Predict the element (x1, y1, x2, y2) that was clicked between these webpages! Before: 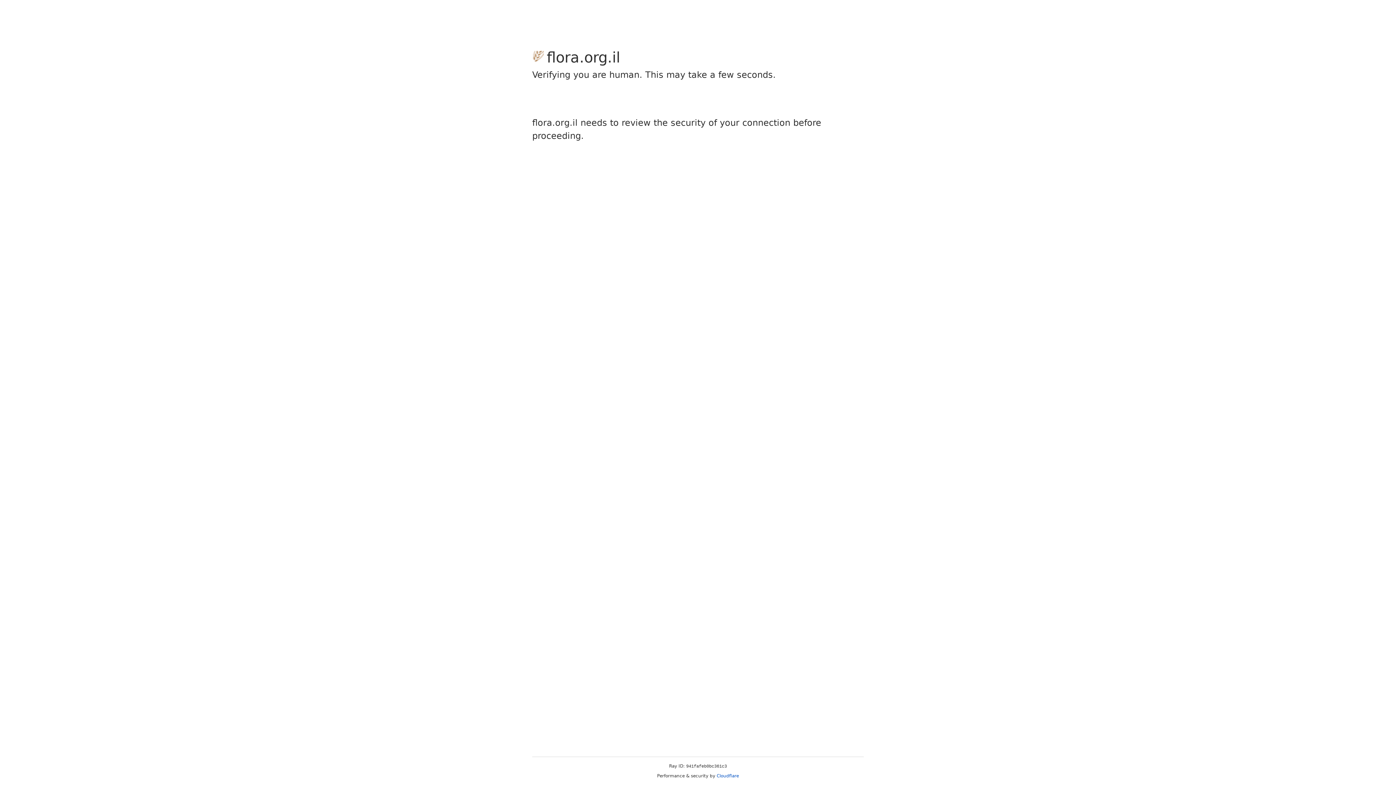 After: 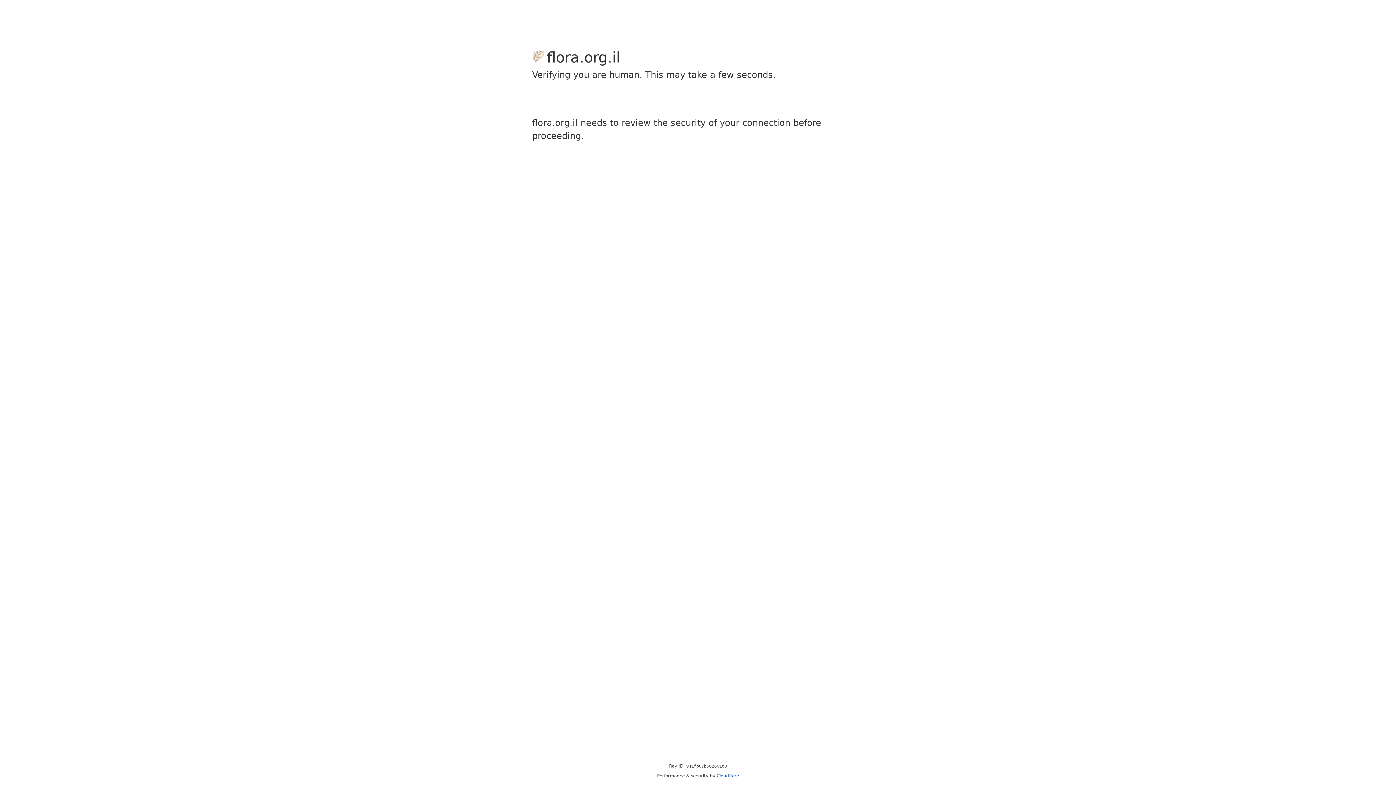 Action: label: Cloudflare bbox: (716, 773, 739, 778)